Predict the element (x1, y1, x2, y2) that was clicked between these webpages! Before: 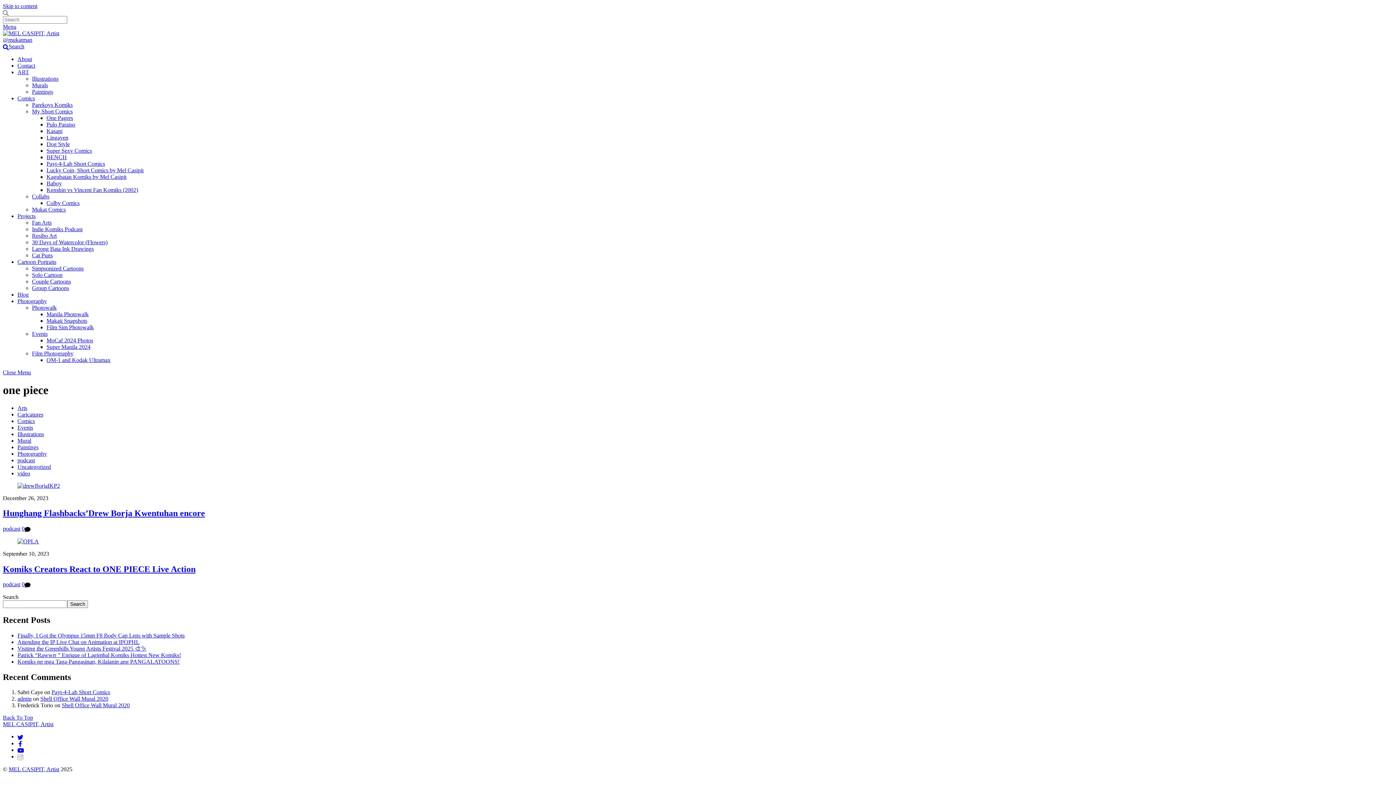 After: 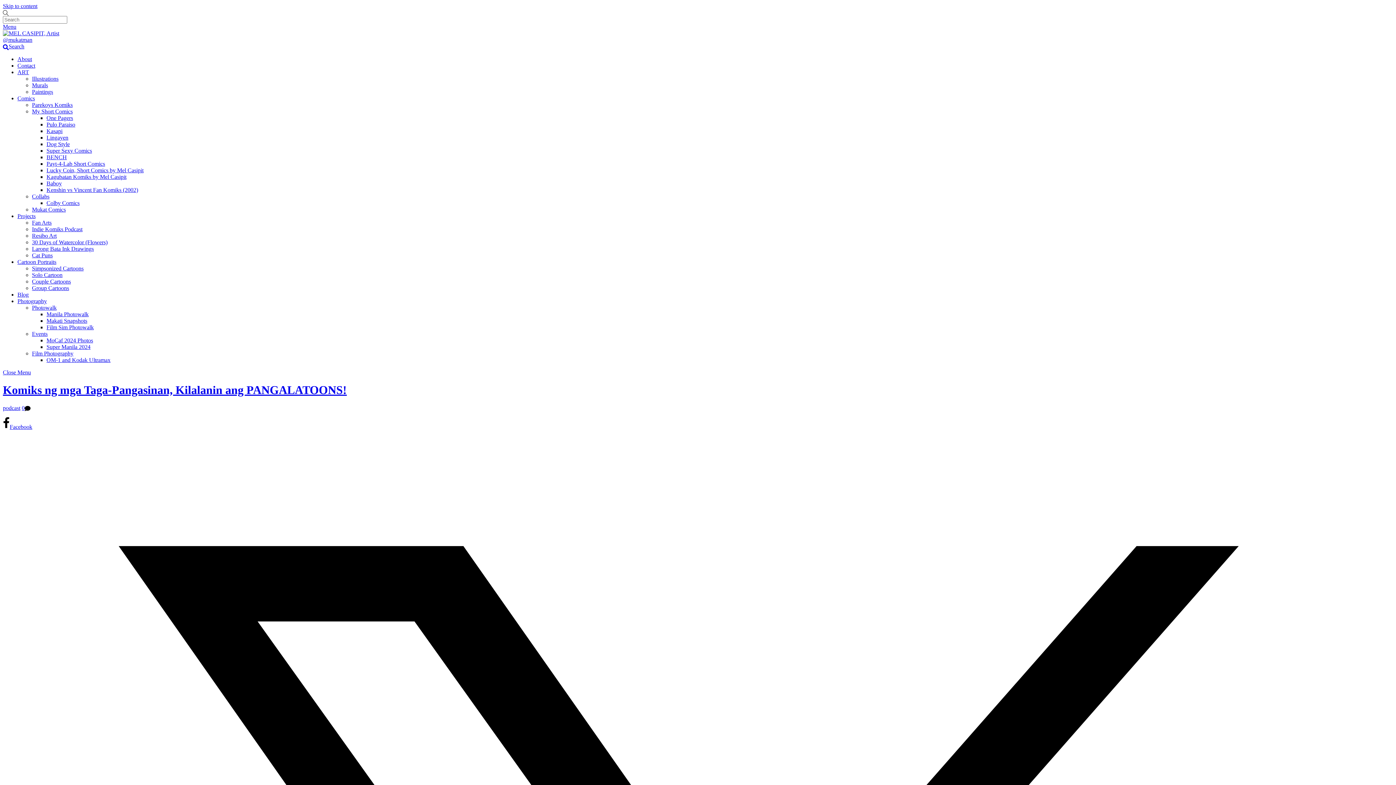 Action: bbox: (17, 658, 179, 664) label: Komiks ng mga Taga-Pangasinan, Kilalanin ang PANGALATOONS!